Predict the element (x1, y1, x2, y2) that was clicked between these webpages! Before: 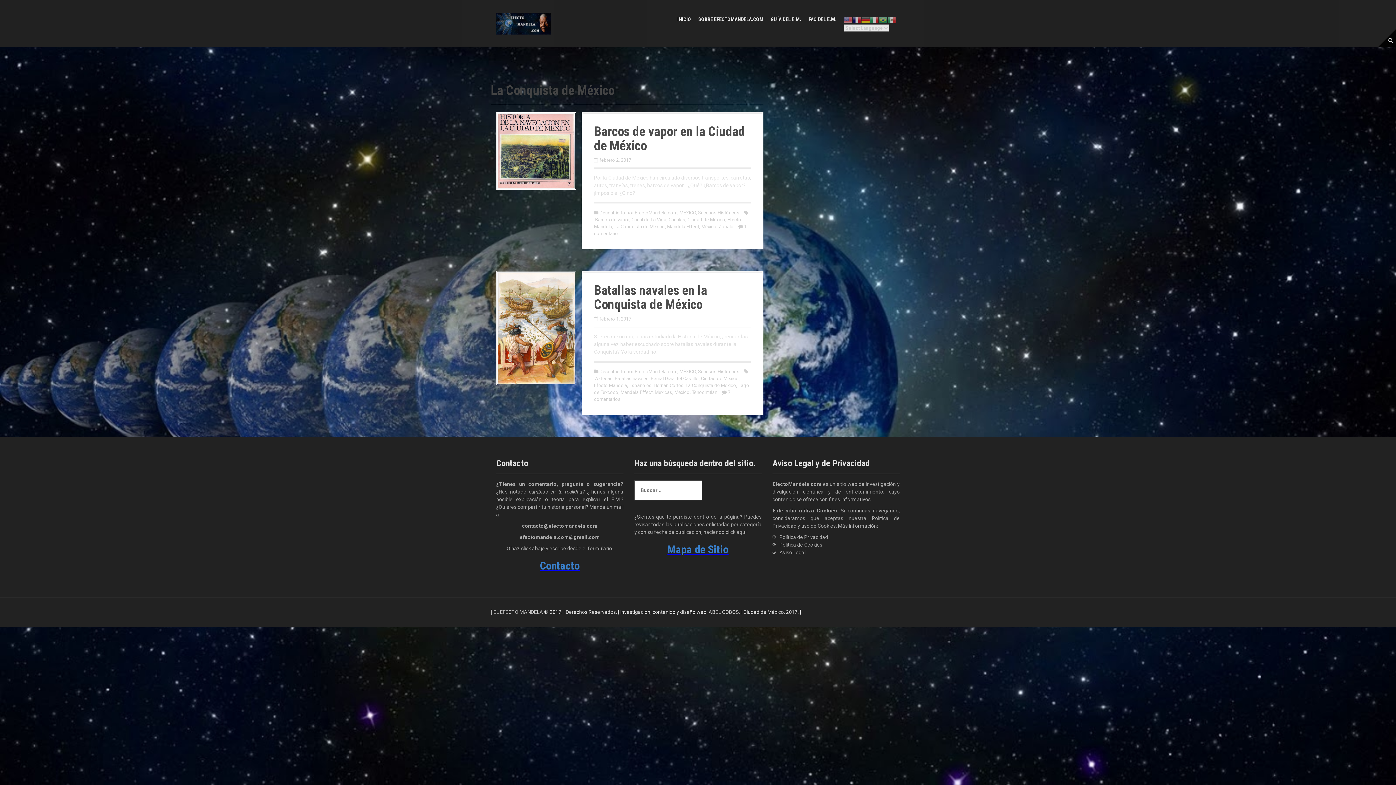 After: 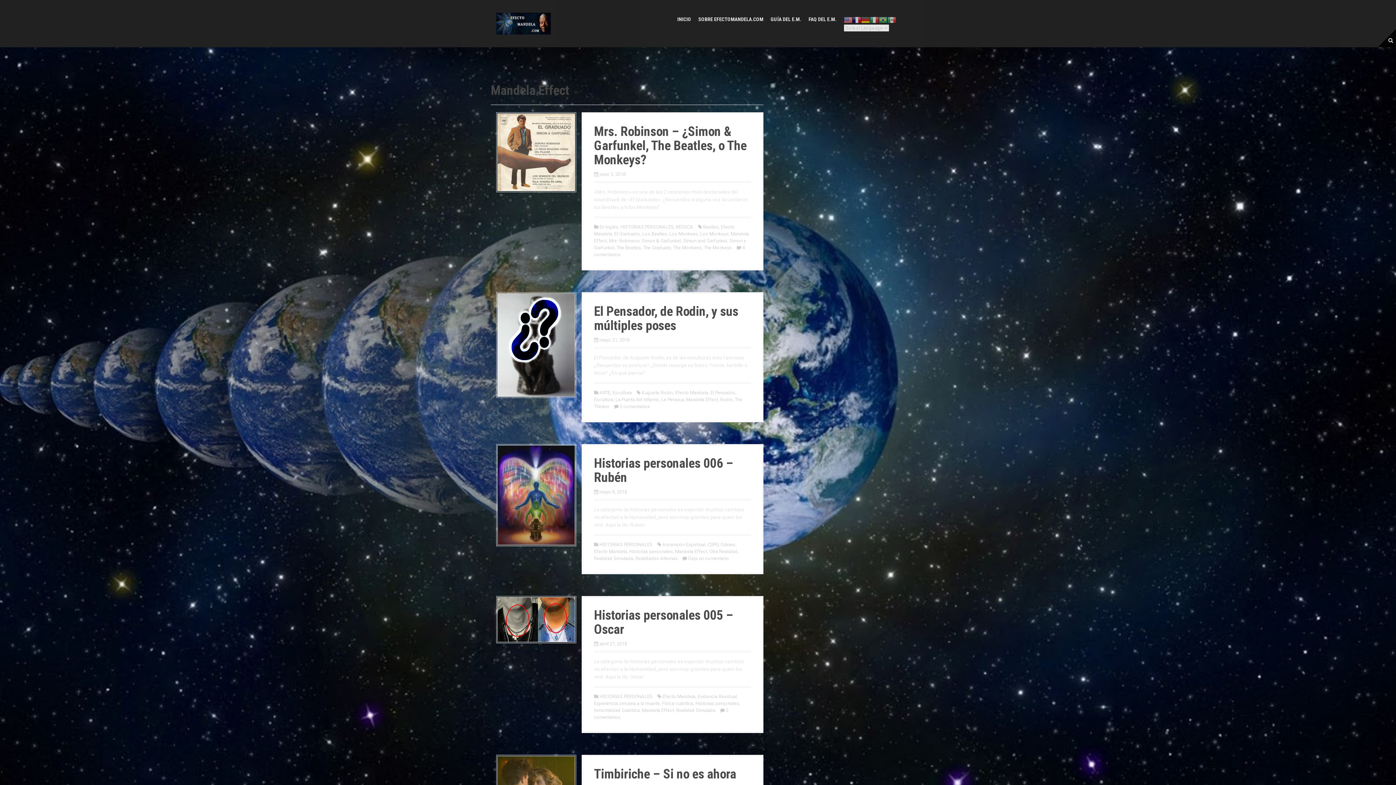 Action: bbox: (667, 224, 699, 229) label: Mandela Effect